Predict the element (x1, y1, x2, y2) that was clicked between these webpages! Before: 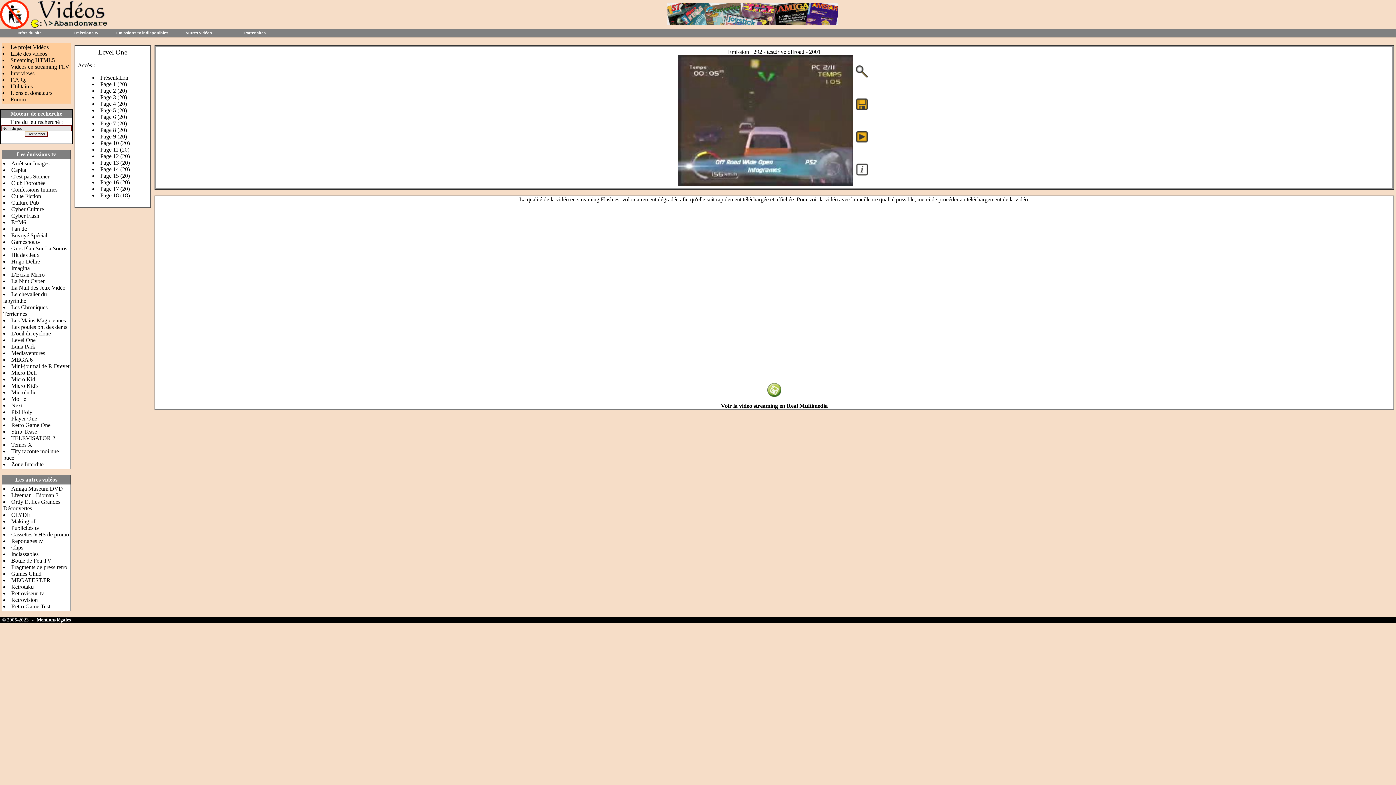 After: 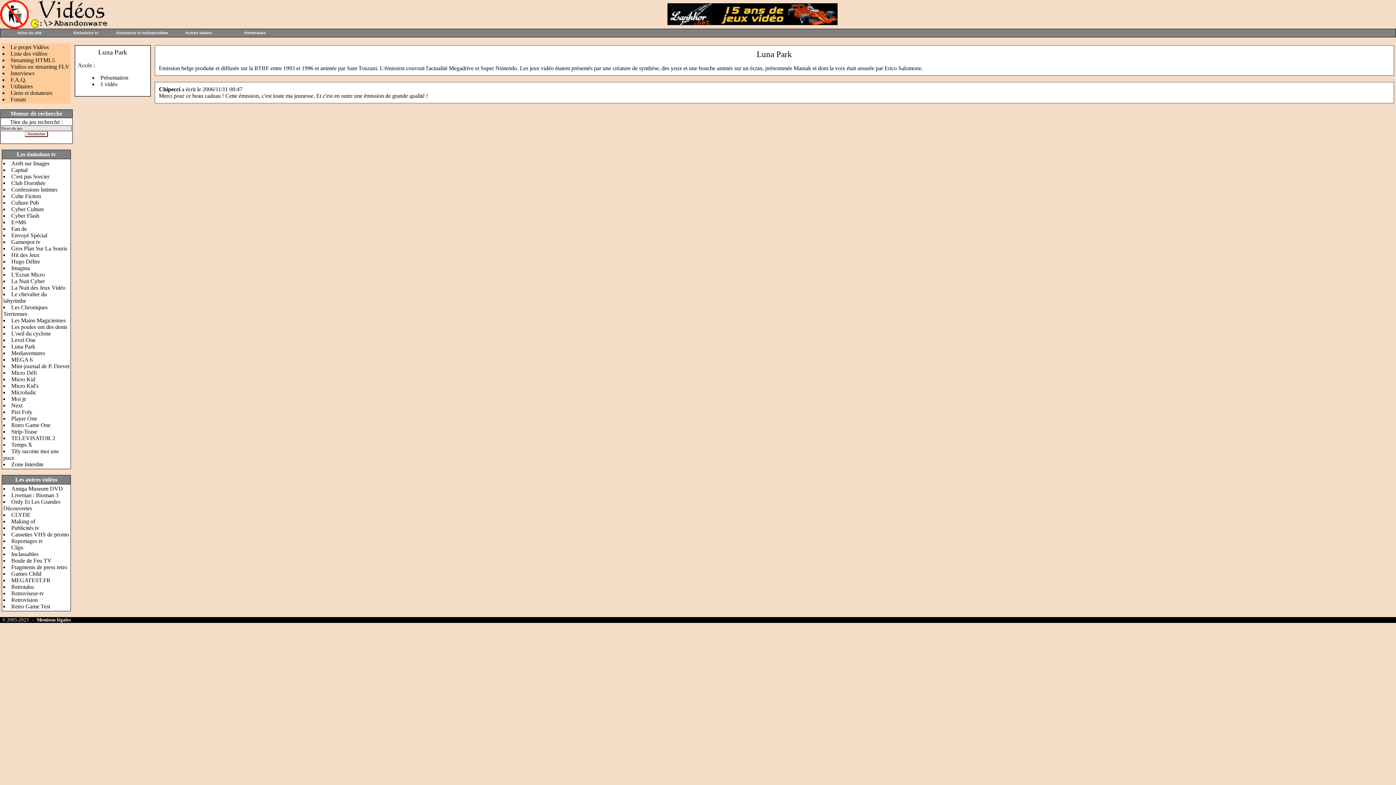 Action: bbox: (11, 343, 35, 349) label: Luna Park